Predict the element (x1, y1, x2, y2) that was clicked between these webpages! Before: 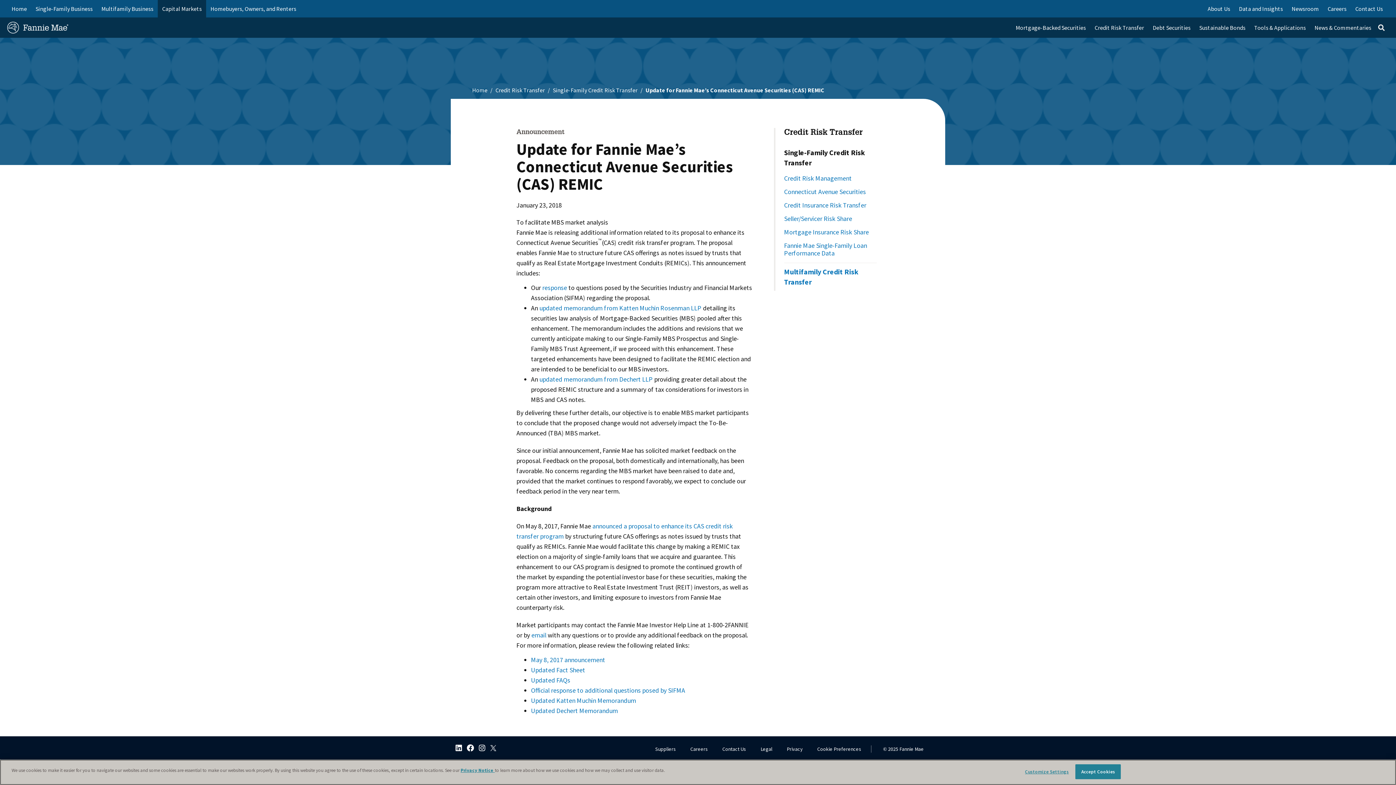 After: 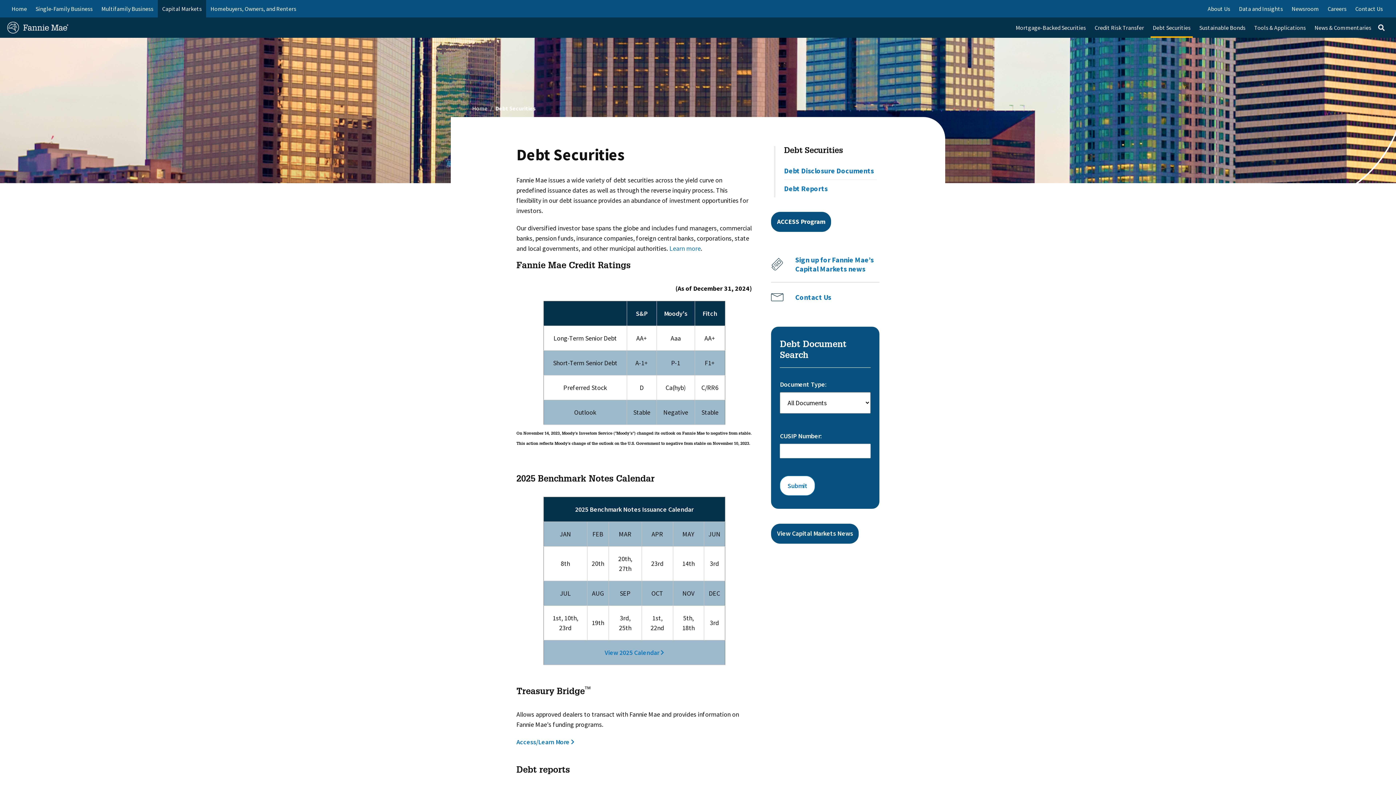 Action: label: Debt Securities bbox: (1148, 17, 1195, 37)